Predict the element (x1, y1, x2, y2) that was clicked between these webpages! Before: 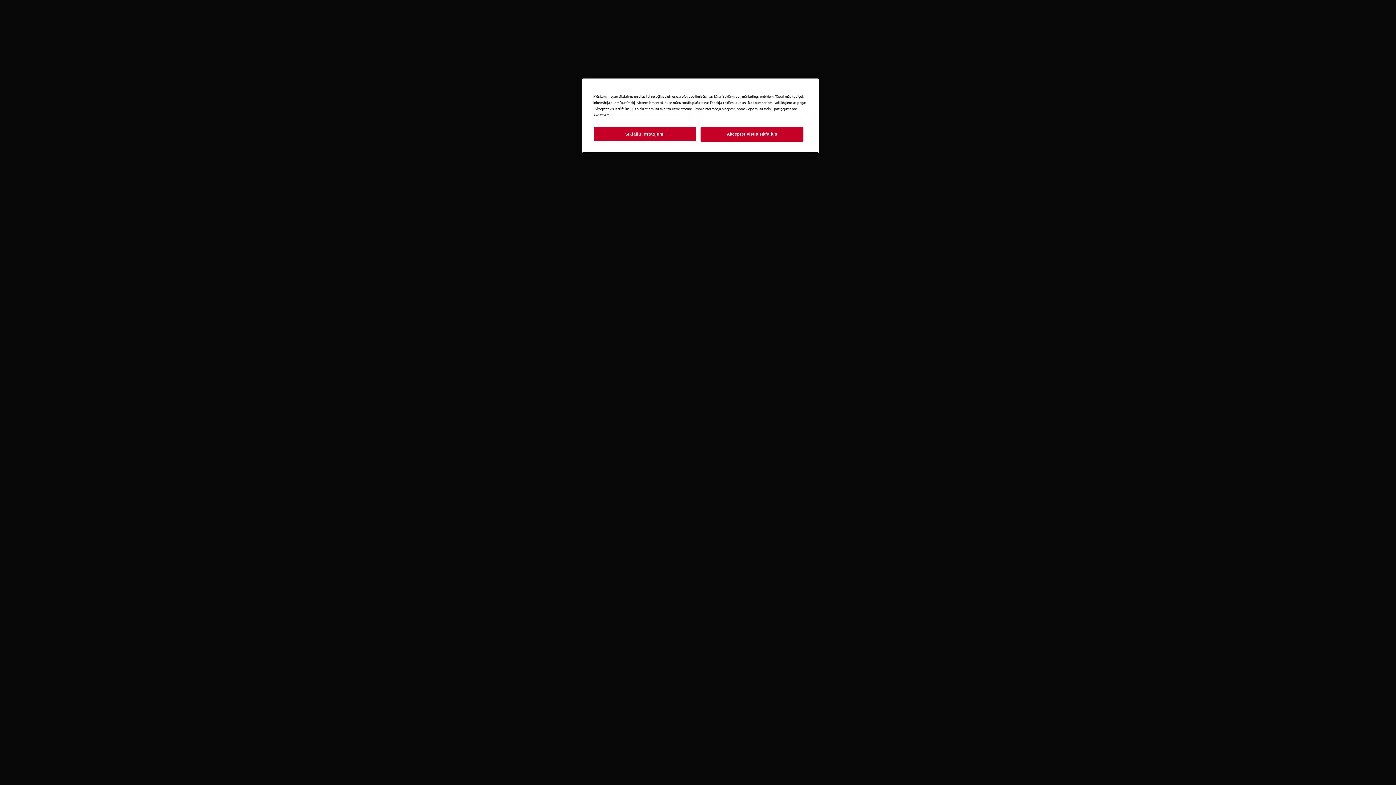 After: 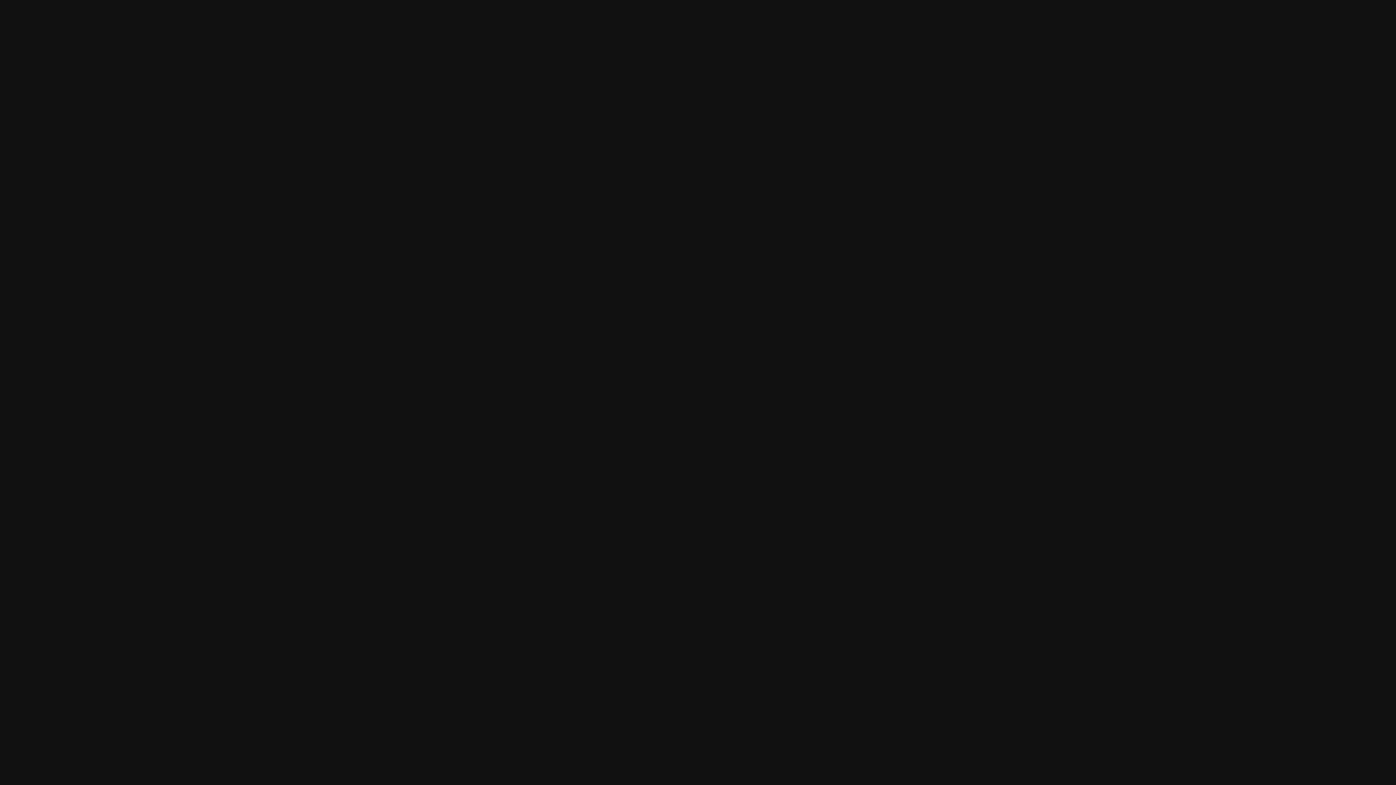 Action: bbox: (700, 126, 803, 141) label: Akceptēt visus sīkfailus